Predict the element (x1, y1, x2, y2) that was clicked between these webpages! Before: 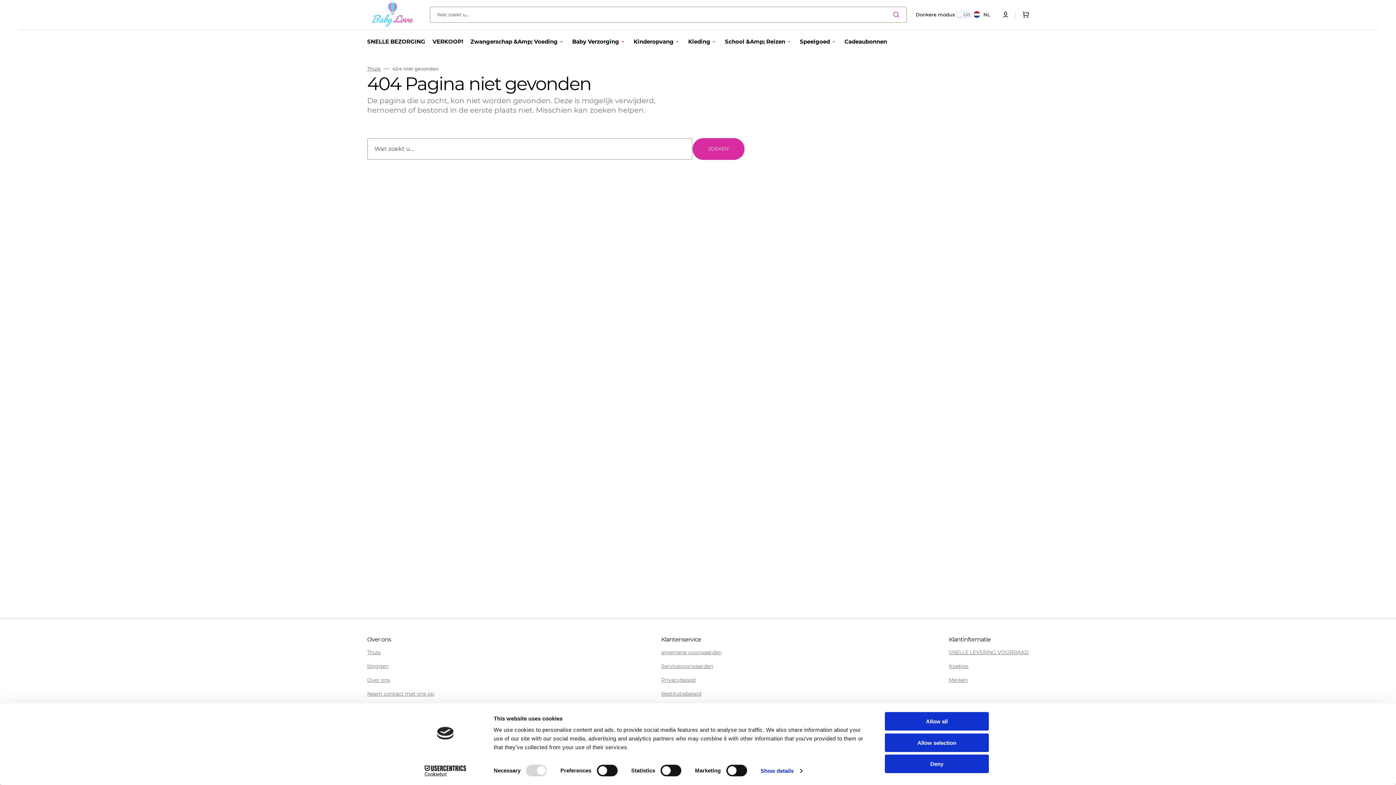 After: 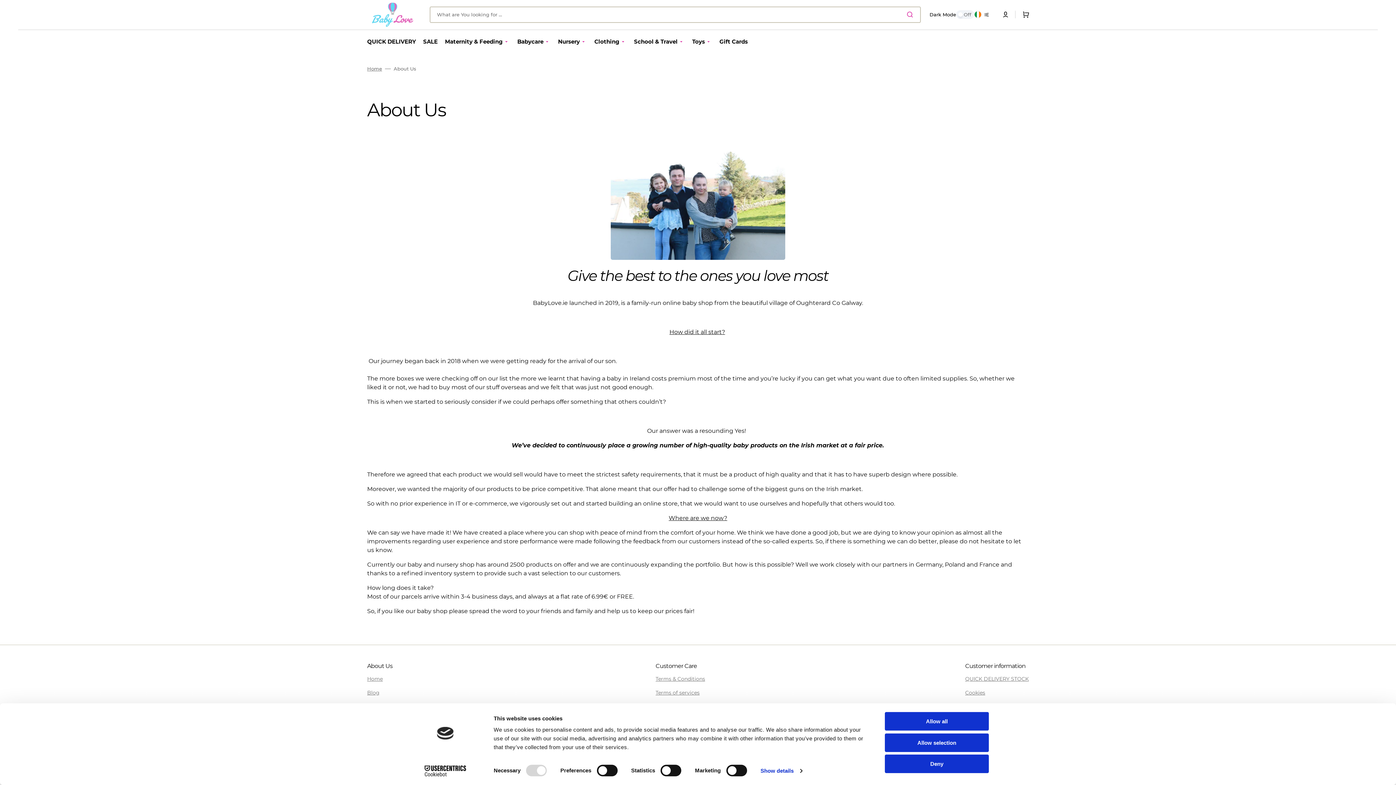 Action: label: Over ons bbox: (367, 673, 390, 687)